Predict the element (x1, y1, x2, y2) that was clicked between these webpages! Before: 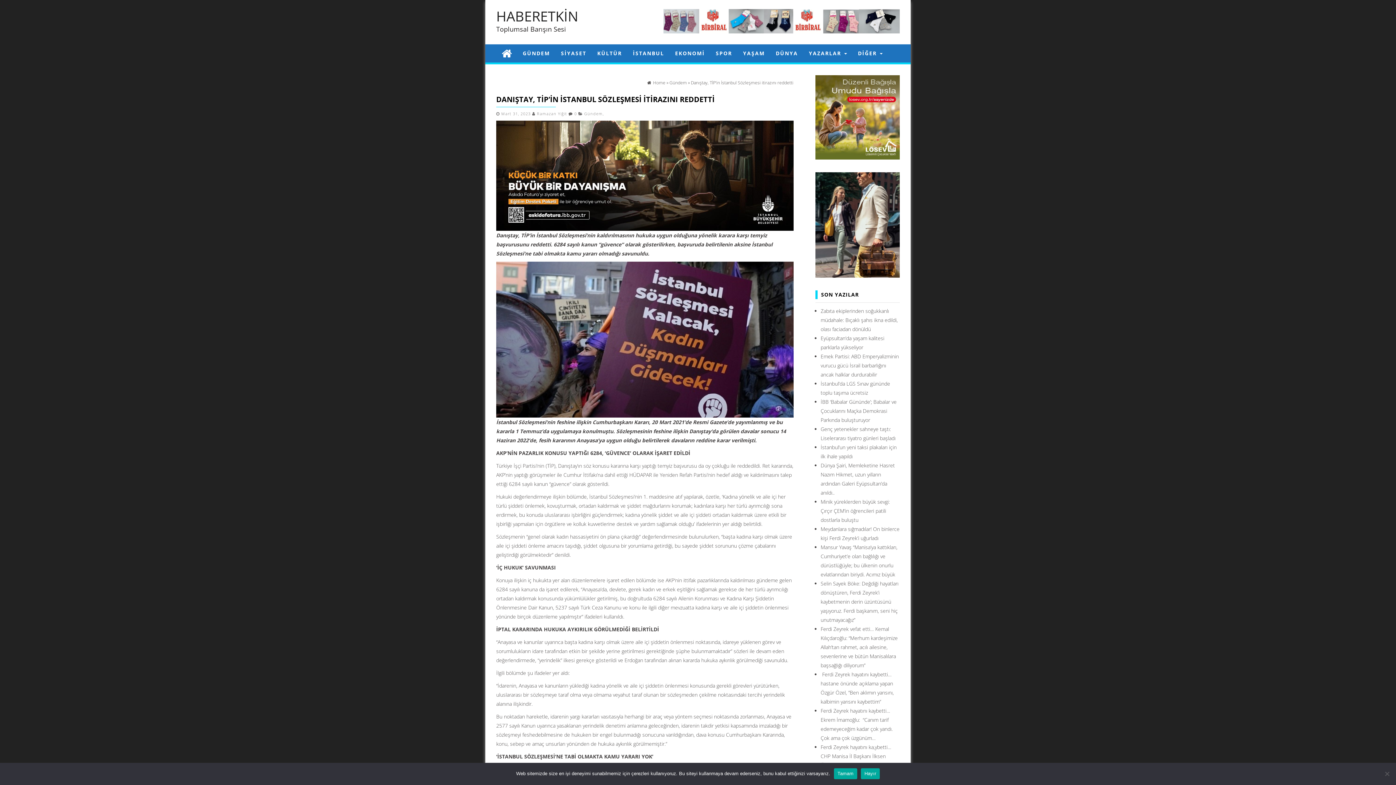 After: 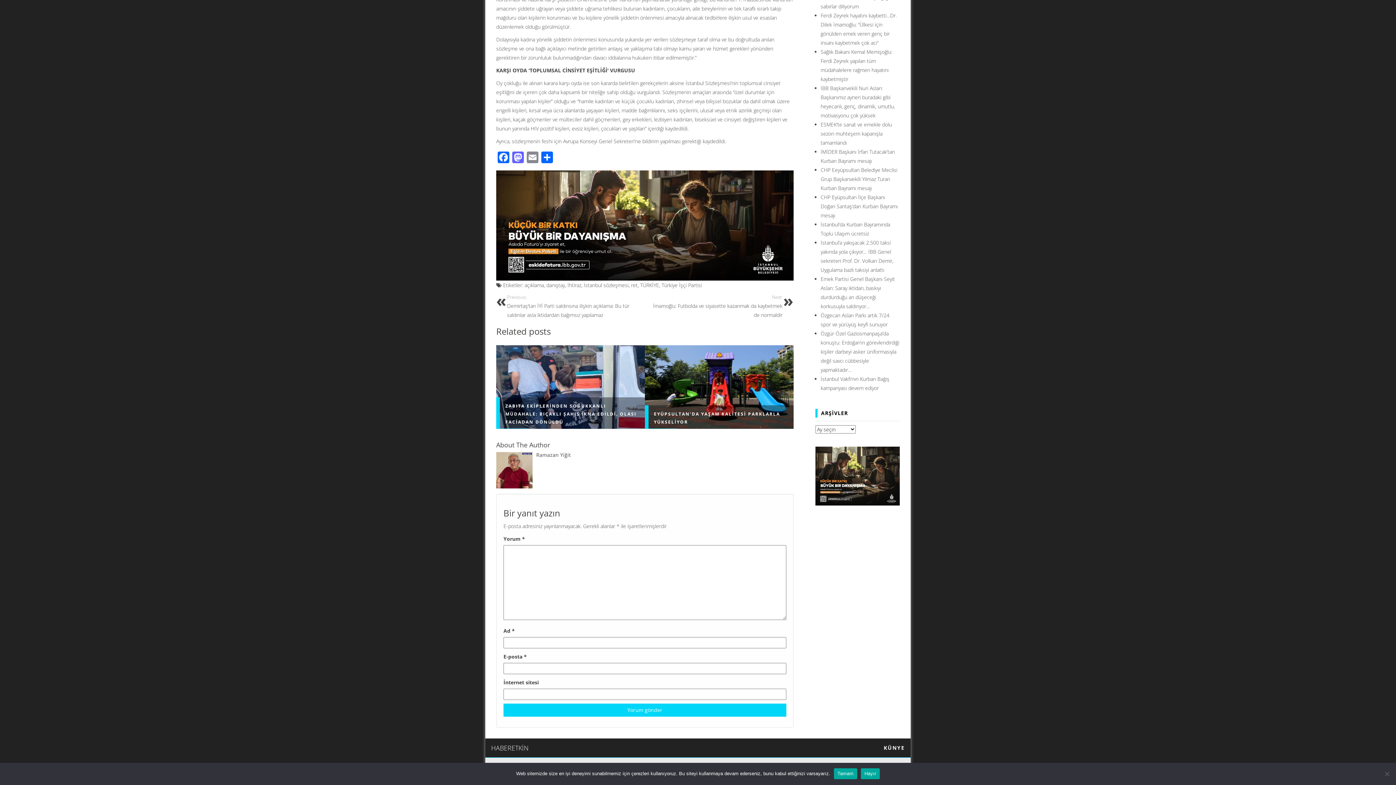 Action: label: 0 bbox: (574, 111, 577, 116)